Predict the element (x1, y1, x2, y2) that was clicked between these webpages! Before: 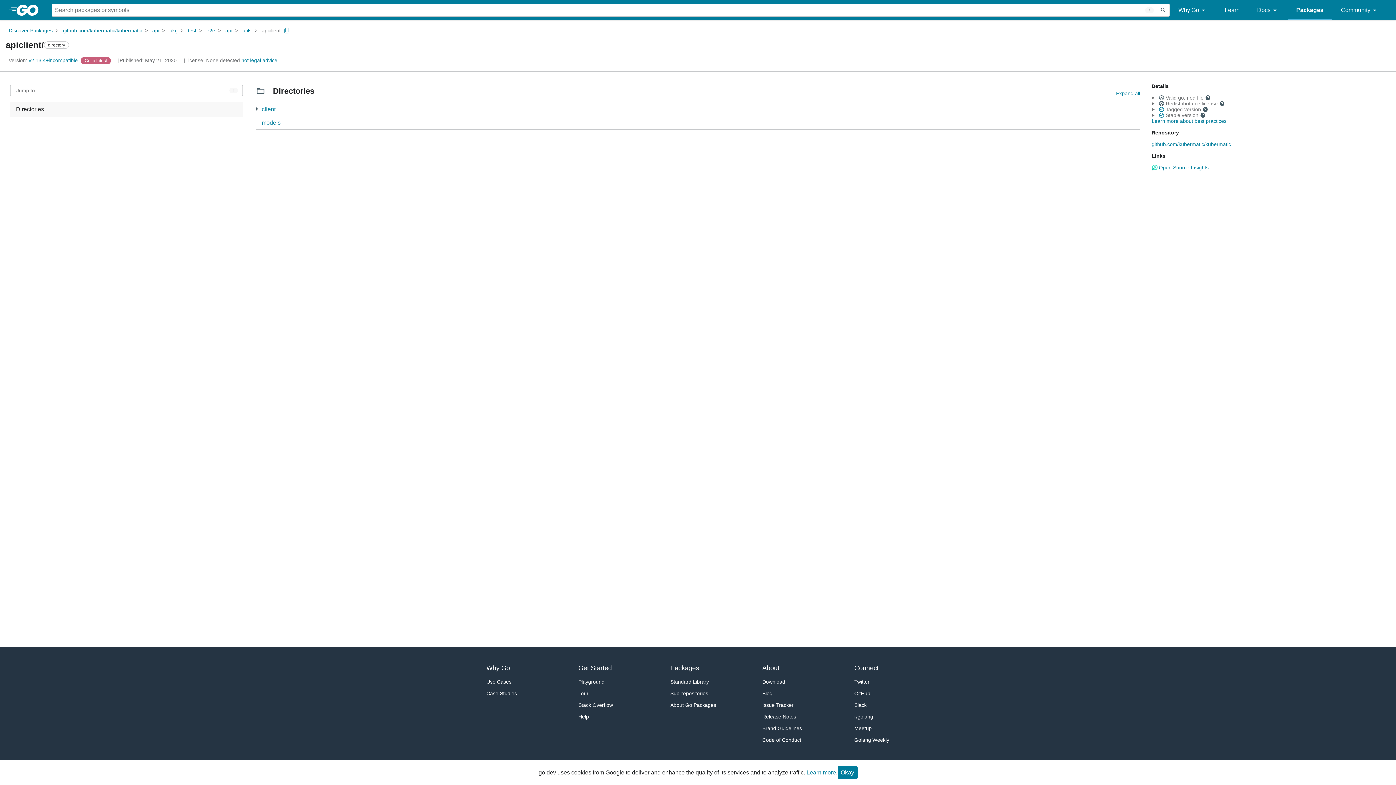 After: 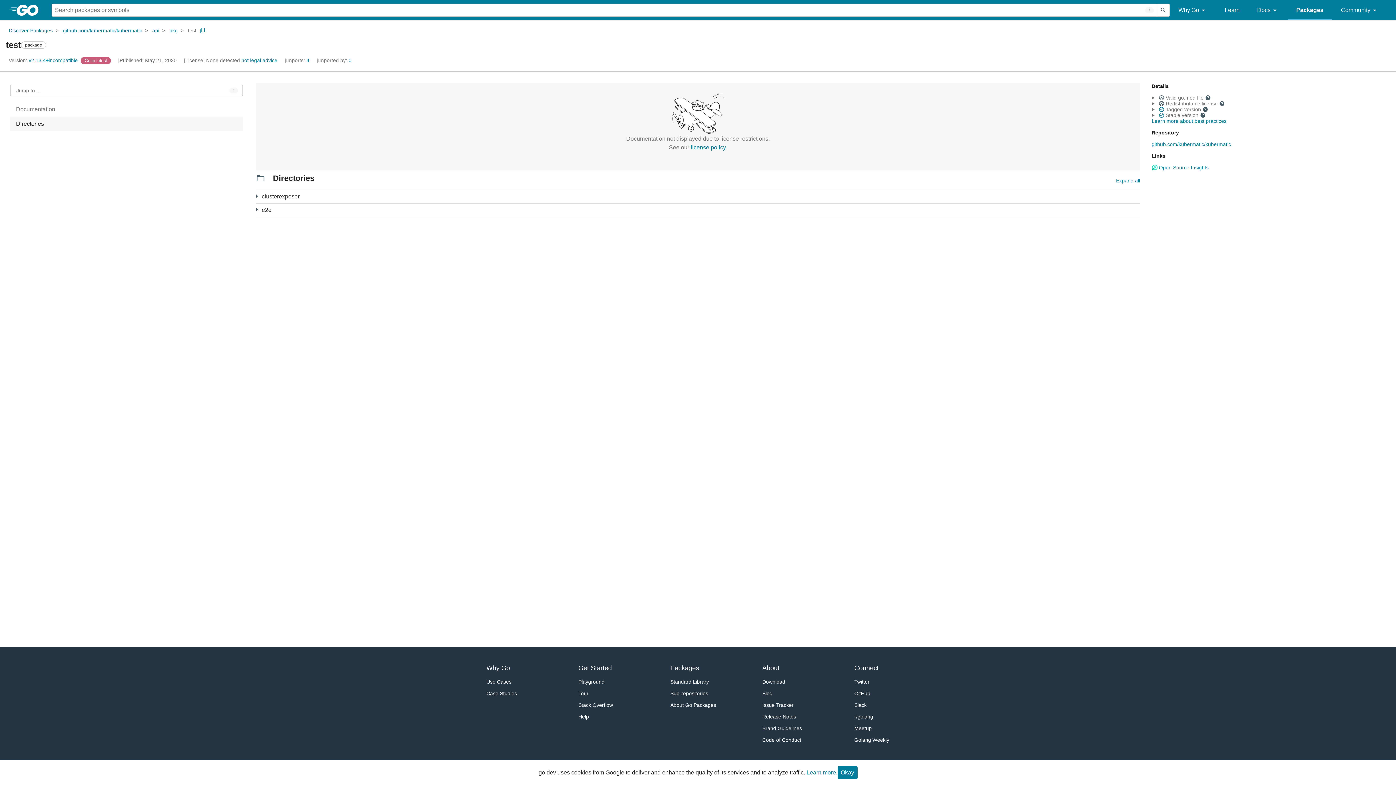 Action: label: test bbox: (188, 26, 196, 34)